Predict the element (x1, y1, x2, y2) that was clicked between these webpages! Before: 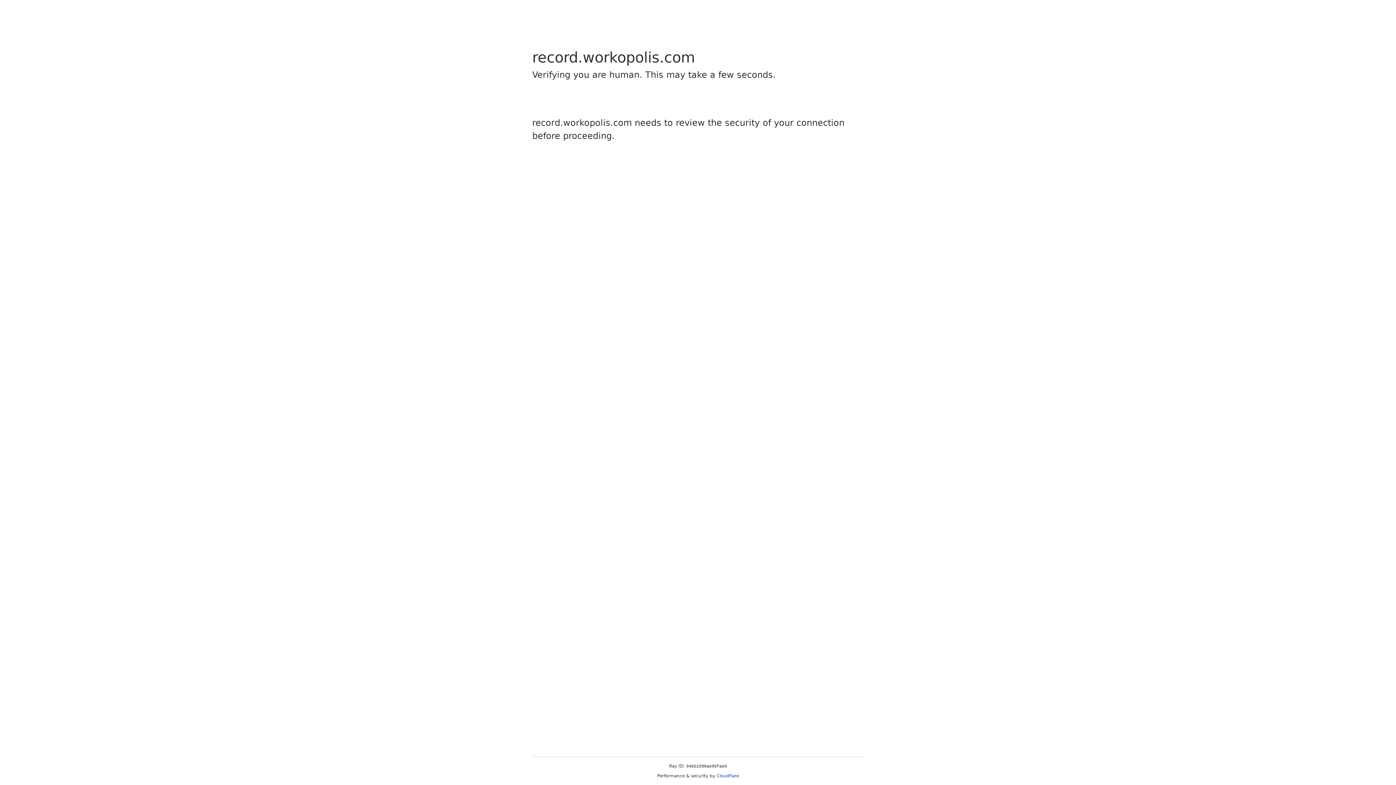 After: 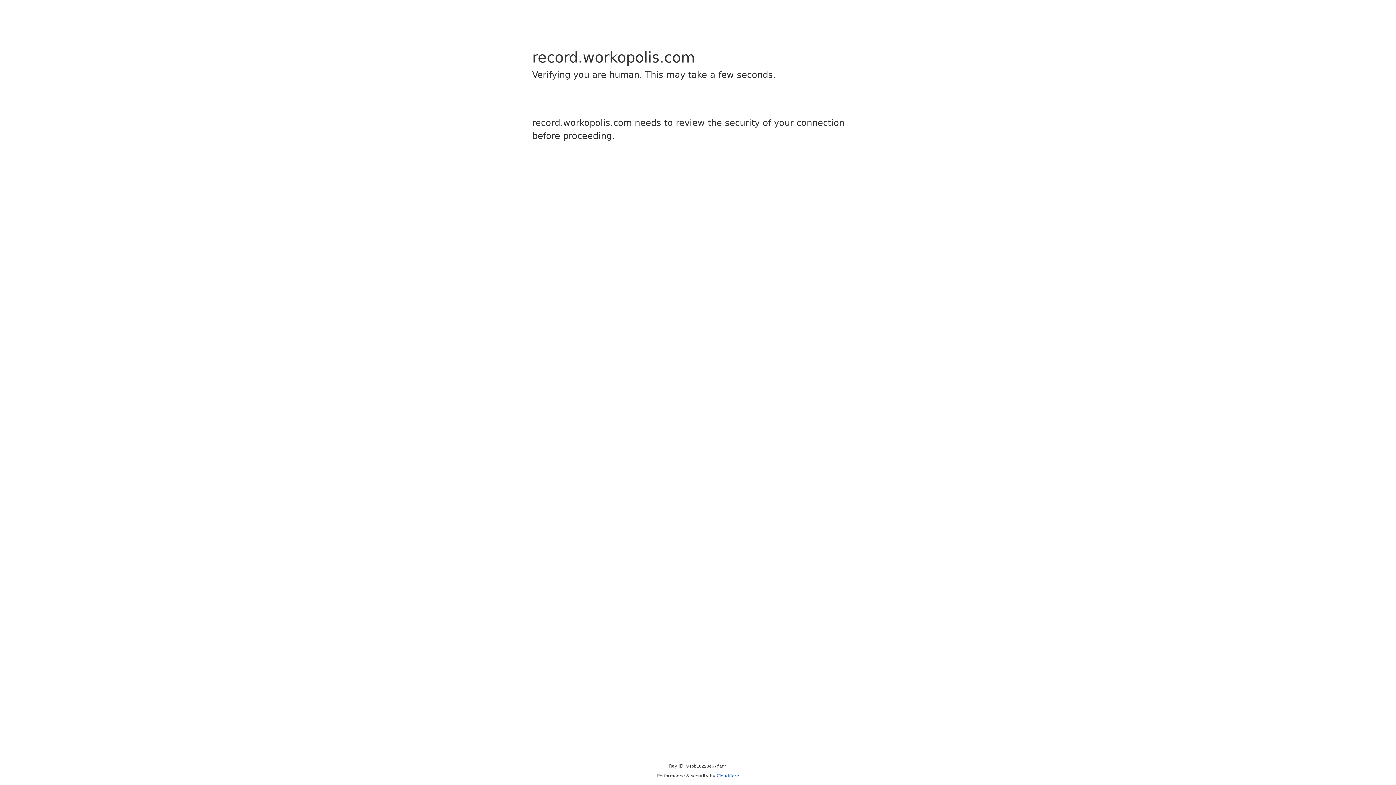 Action: bbox: (716, 773, 739, 778) label: Cloudflare